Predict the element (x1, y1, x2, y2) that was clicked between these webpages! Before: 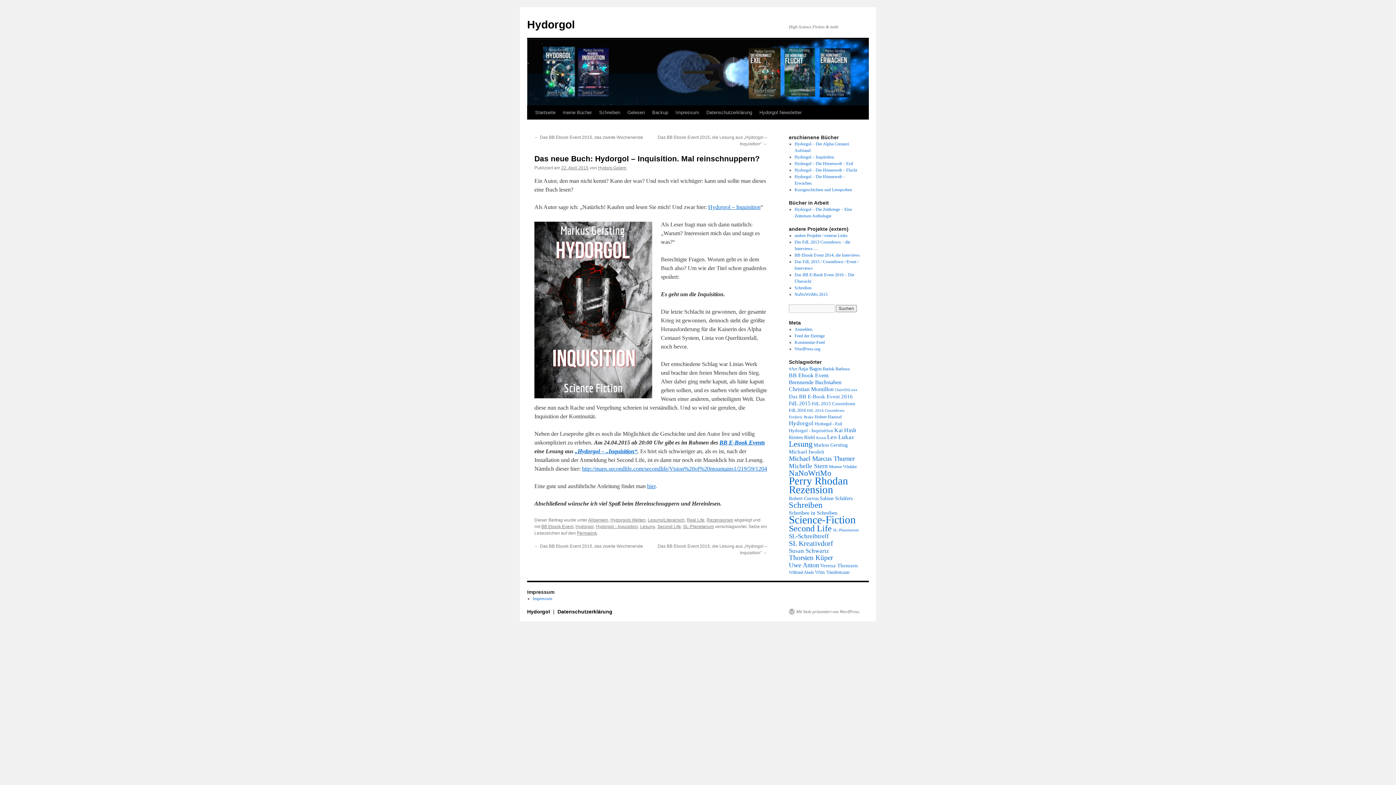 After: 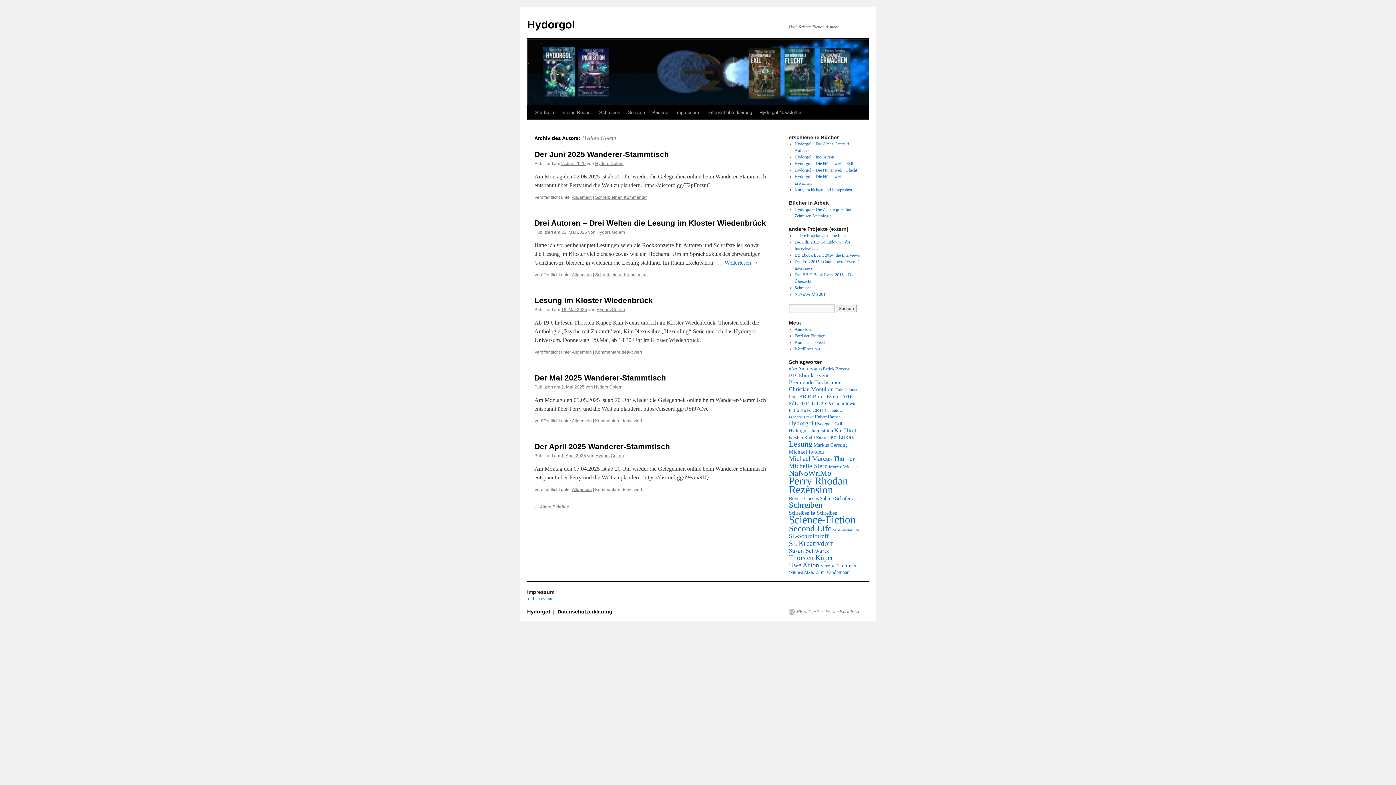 Action: bbox: (598, 165, 626, 170) label: Hydors Golem